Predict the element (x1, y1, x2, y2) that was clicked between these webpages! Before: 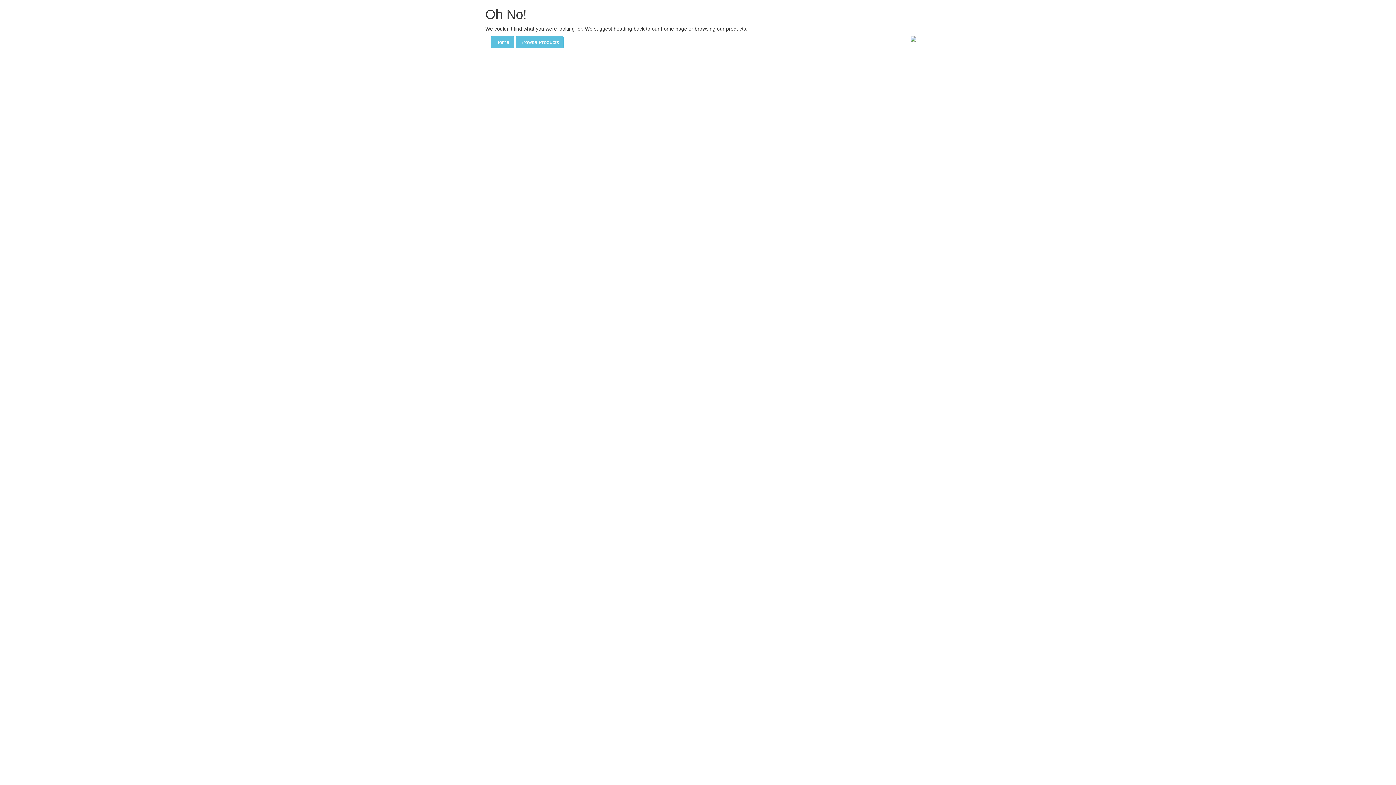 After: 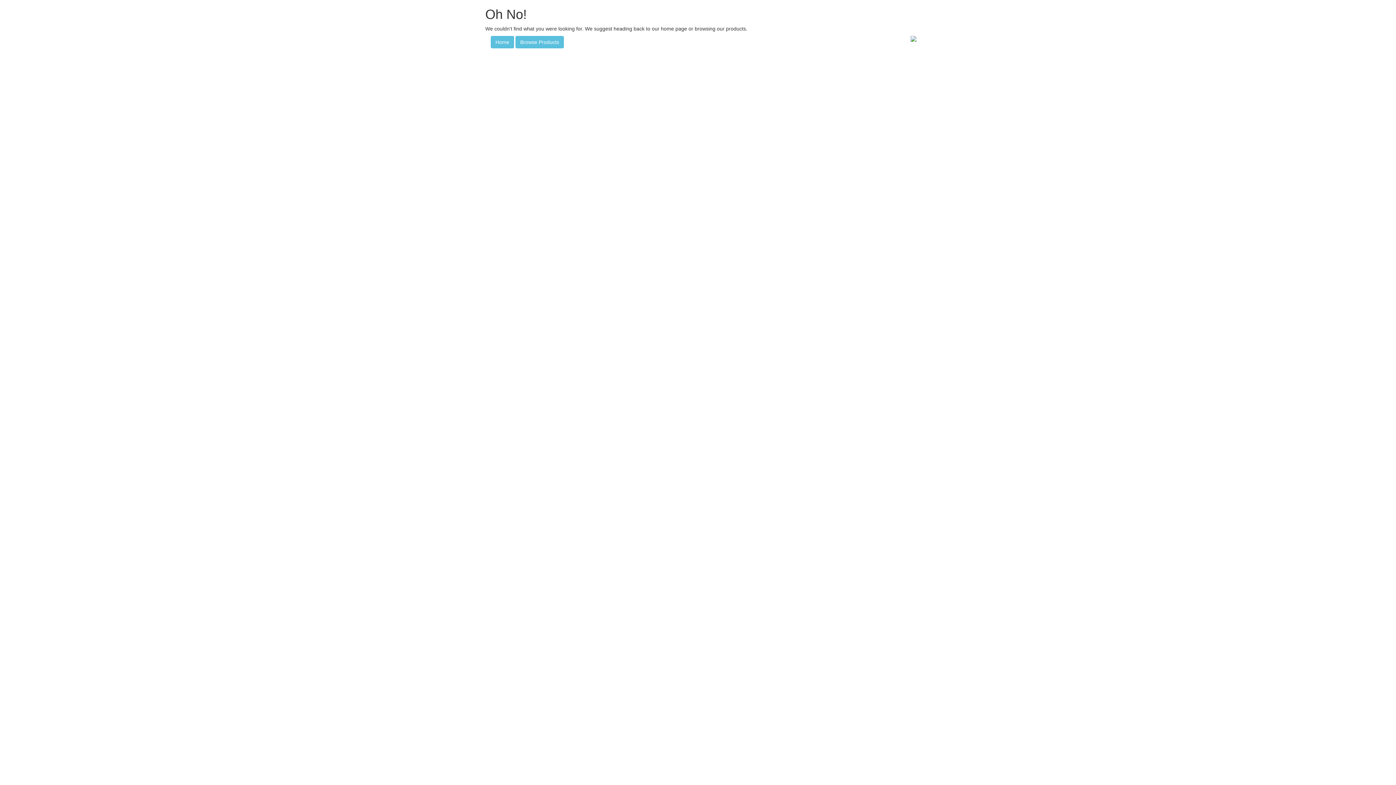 Action: bbox: (490, 36, 514, 48) label: Home